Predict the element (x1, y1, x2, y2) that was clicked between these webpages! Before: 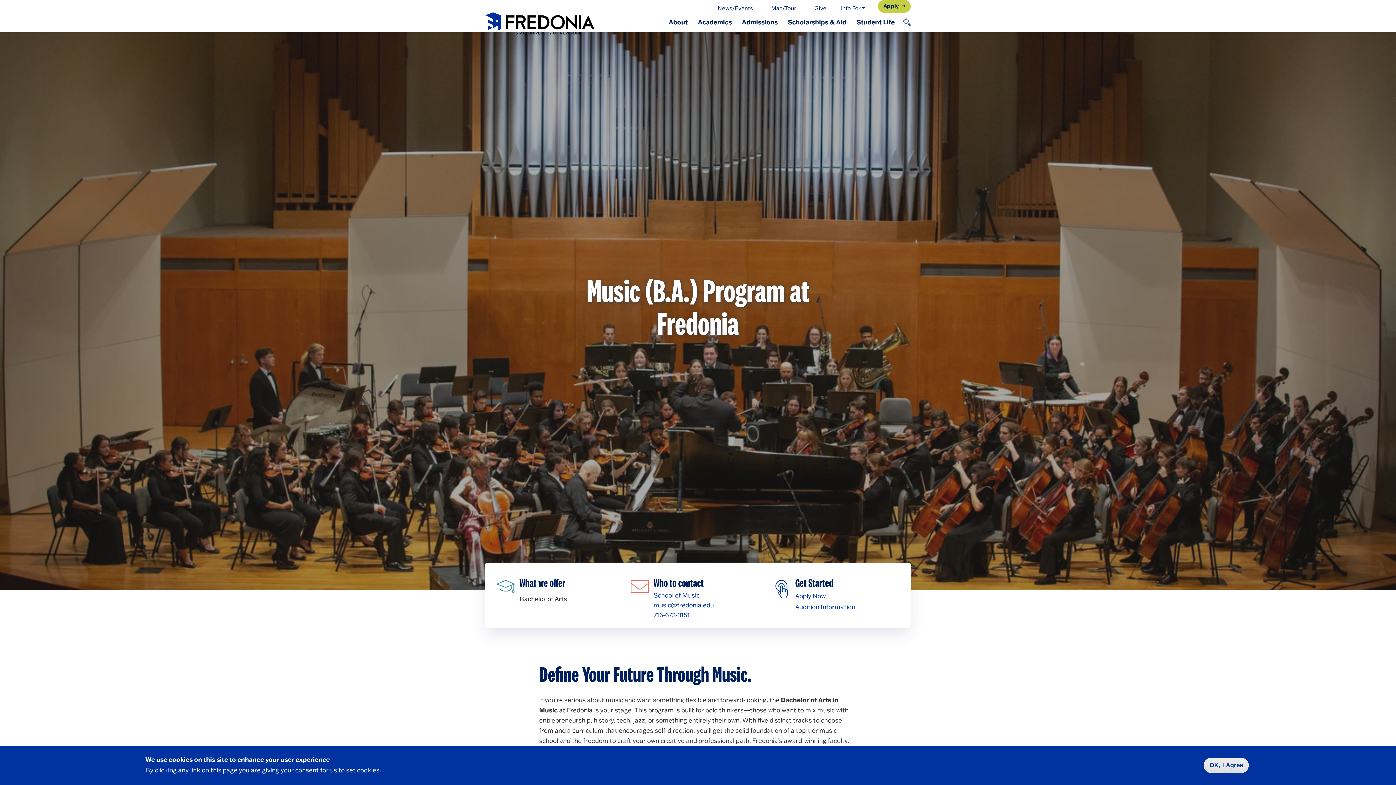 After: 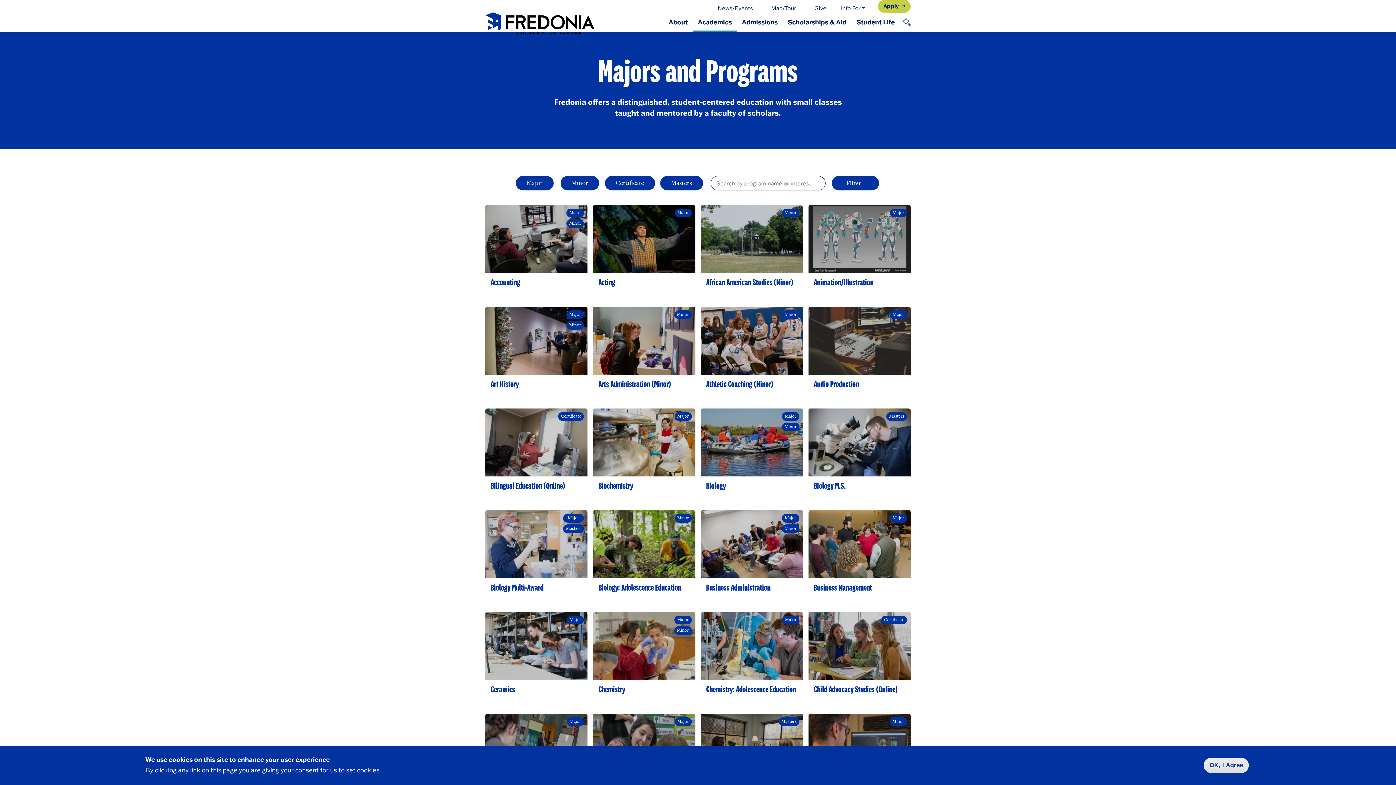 Action: label: Fredonia programs bbox: (496, 568, 519, 592)